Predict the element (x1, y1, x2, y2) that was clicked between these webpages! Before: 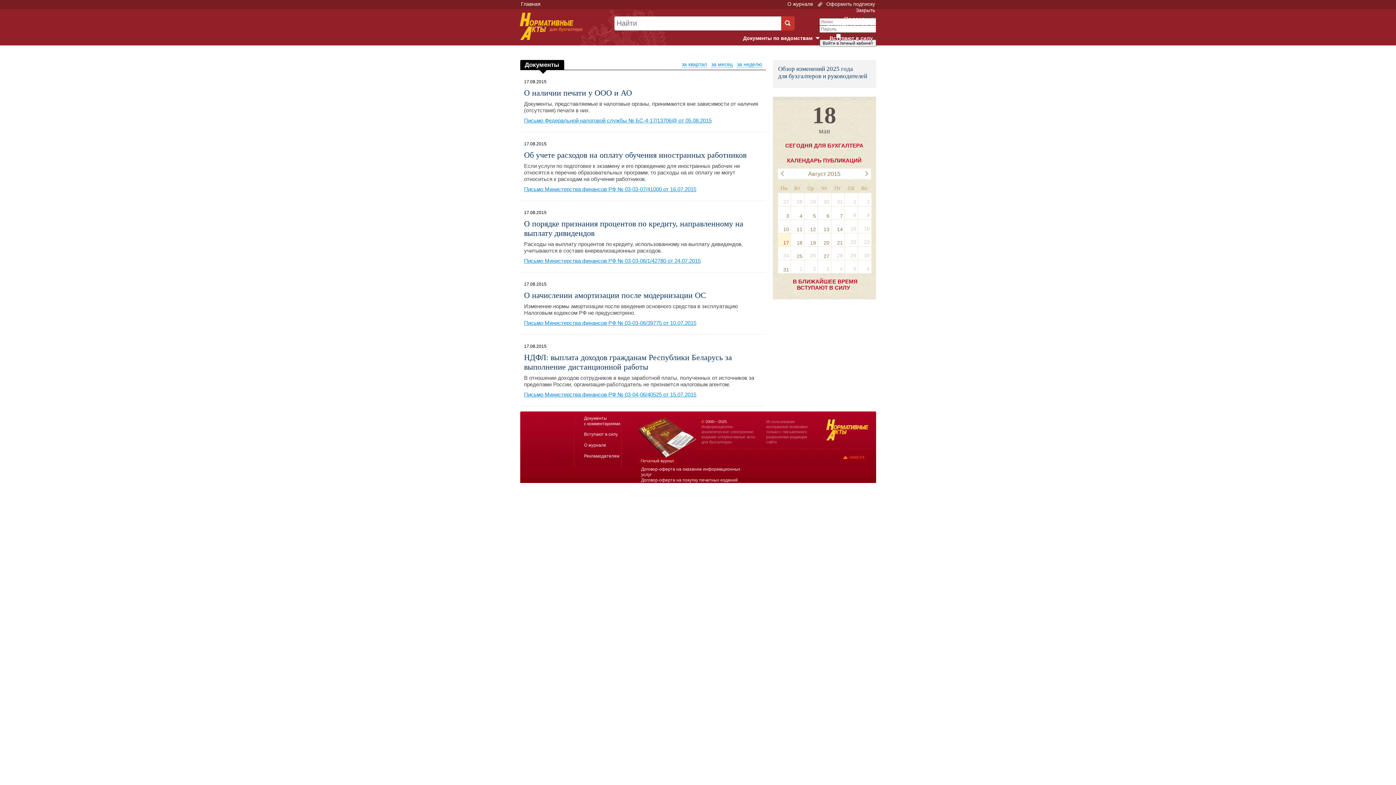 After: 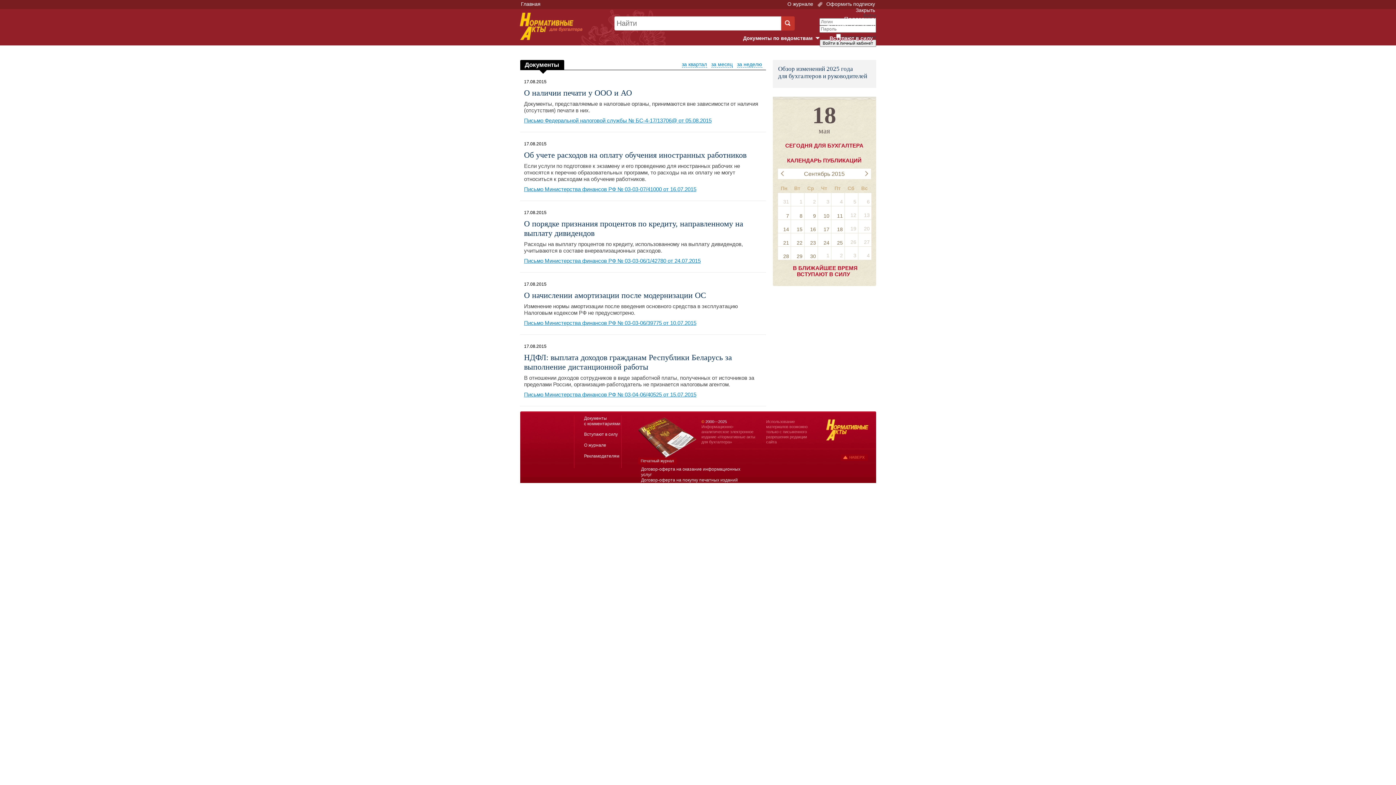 Action: bbox: (864, 170, 868, 176)